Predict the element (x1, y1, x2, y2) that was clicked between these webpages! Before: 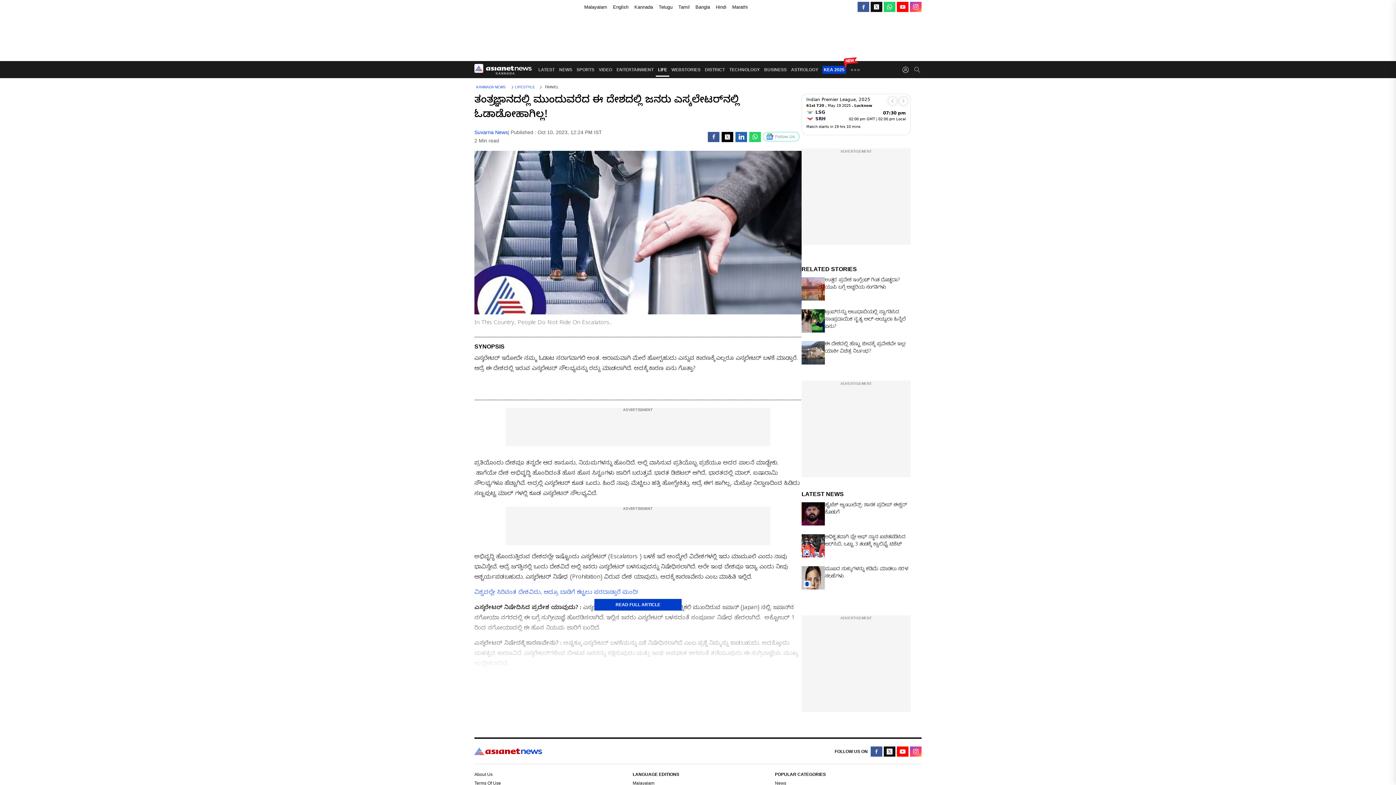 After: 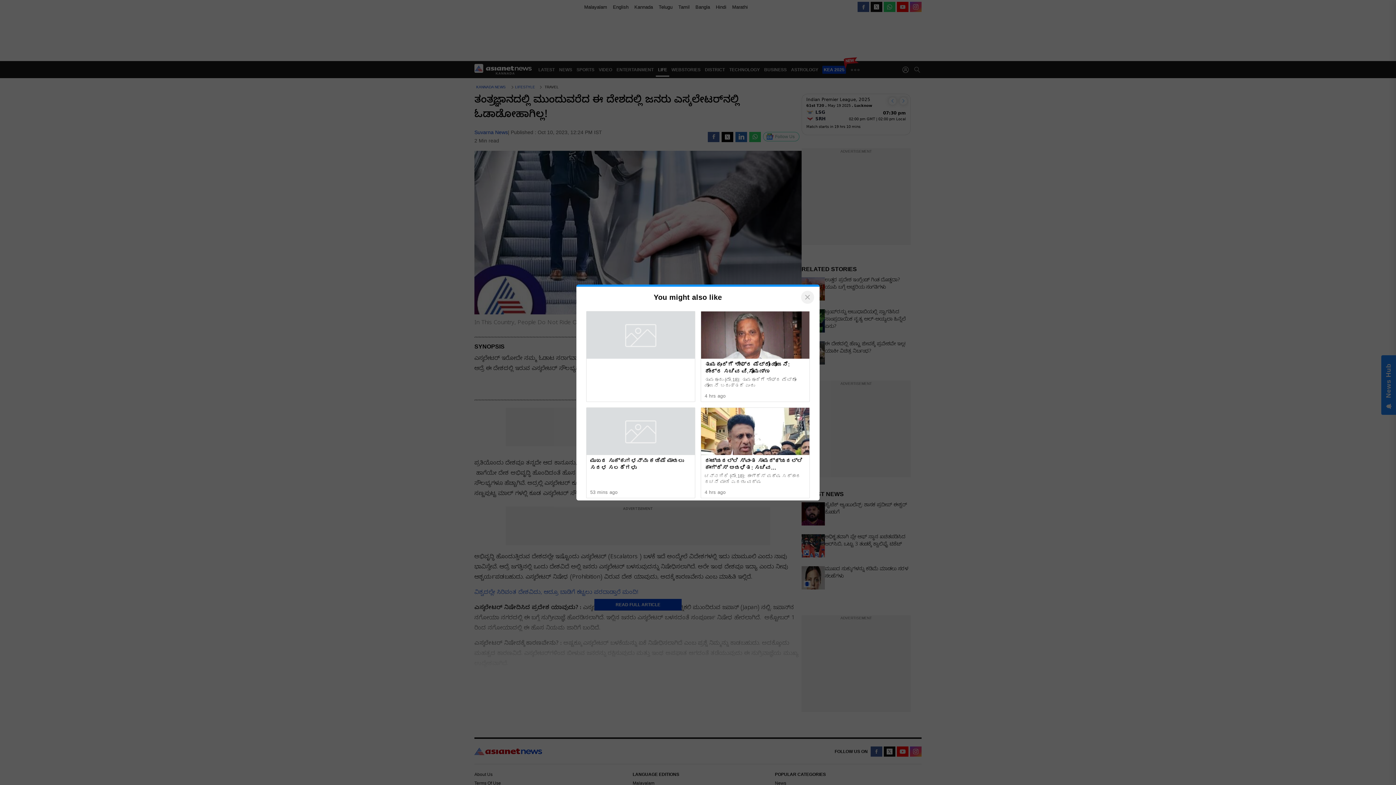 Action: bbox: (713, 2, 729, 11) label: Hindi